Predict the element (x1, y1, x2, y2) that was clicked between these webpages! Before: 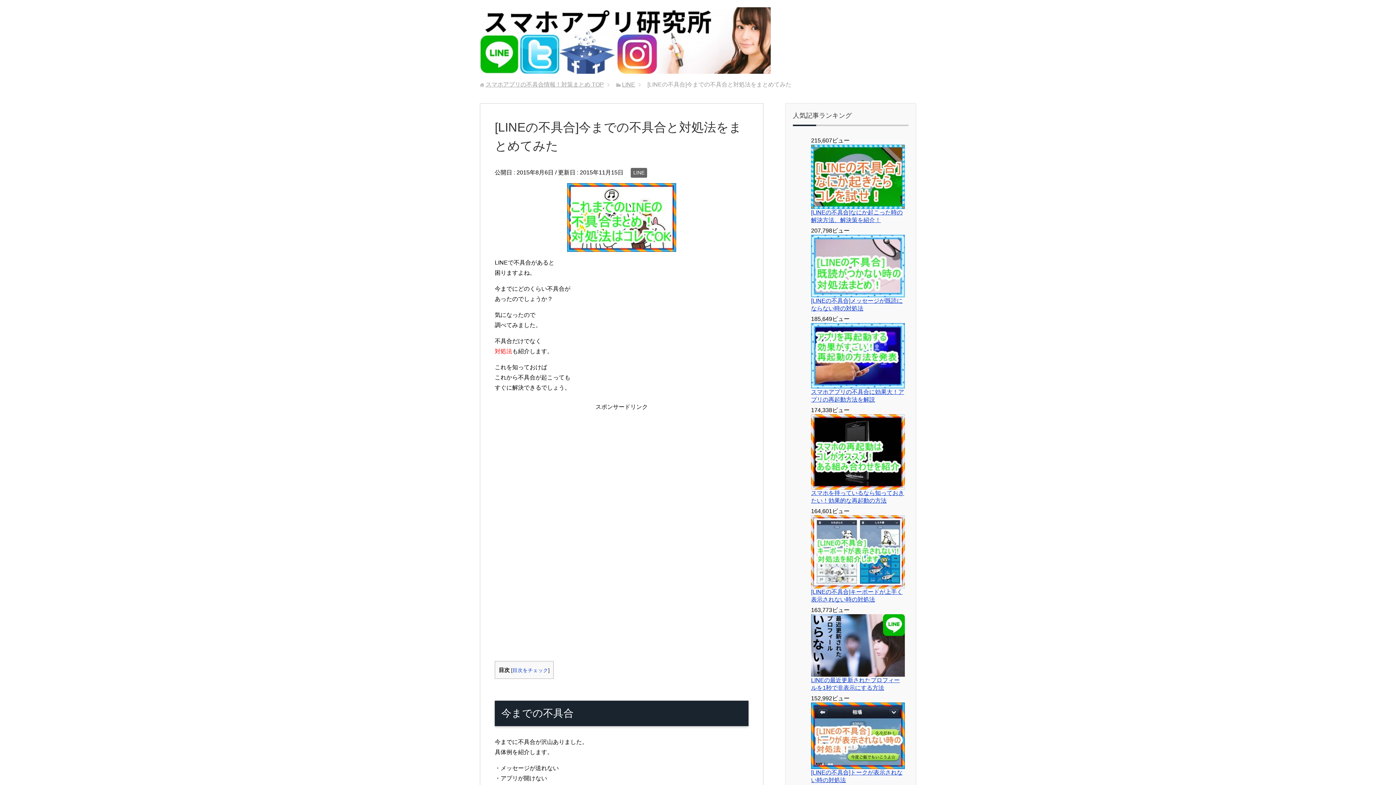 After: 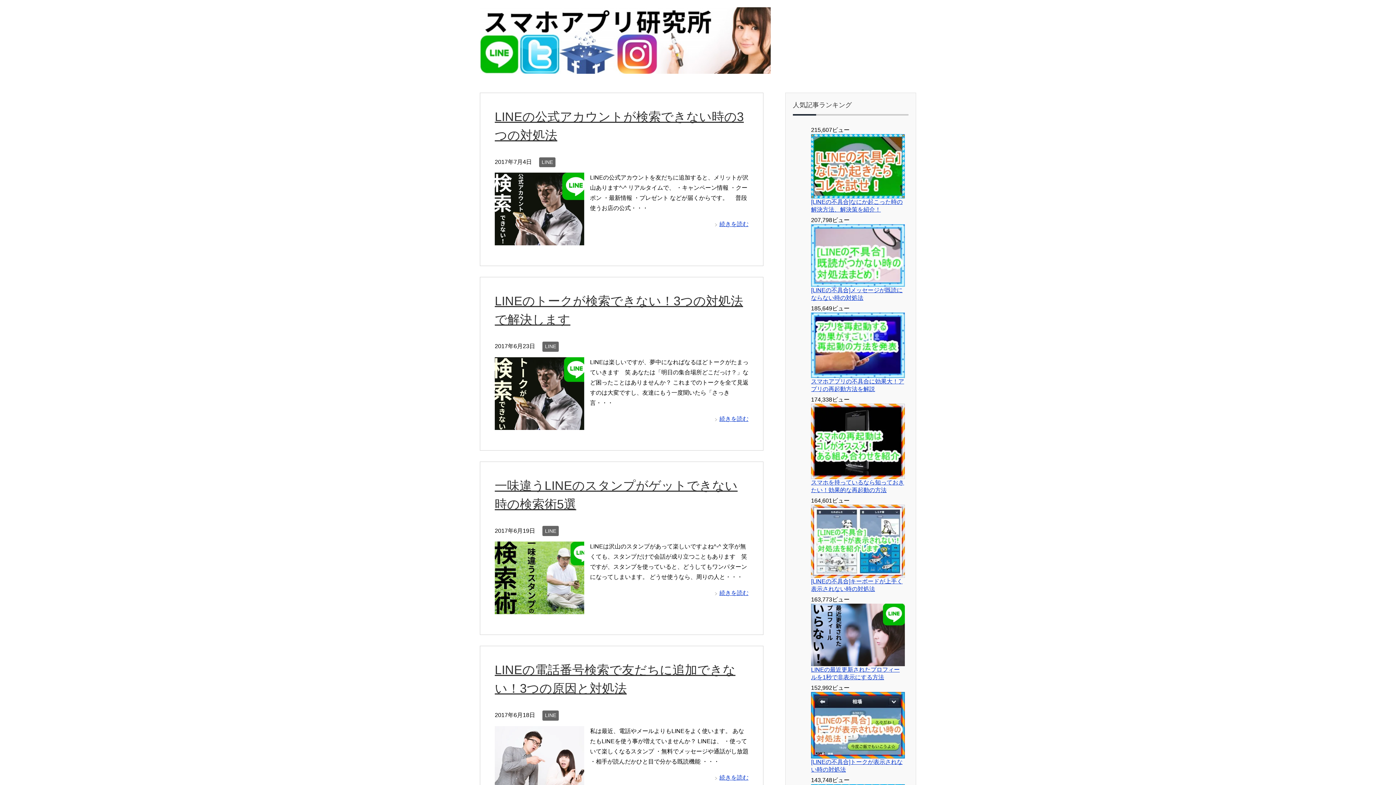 Action: label: スマホアプリの不具合情報！対策まとめ TOP bbox: (485, 81, 604, 87)